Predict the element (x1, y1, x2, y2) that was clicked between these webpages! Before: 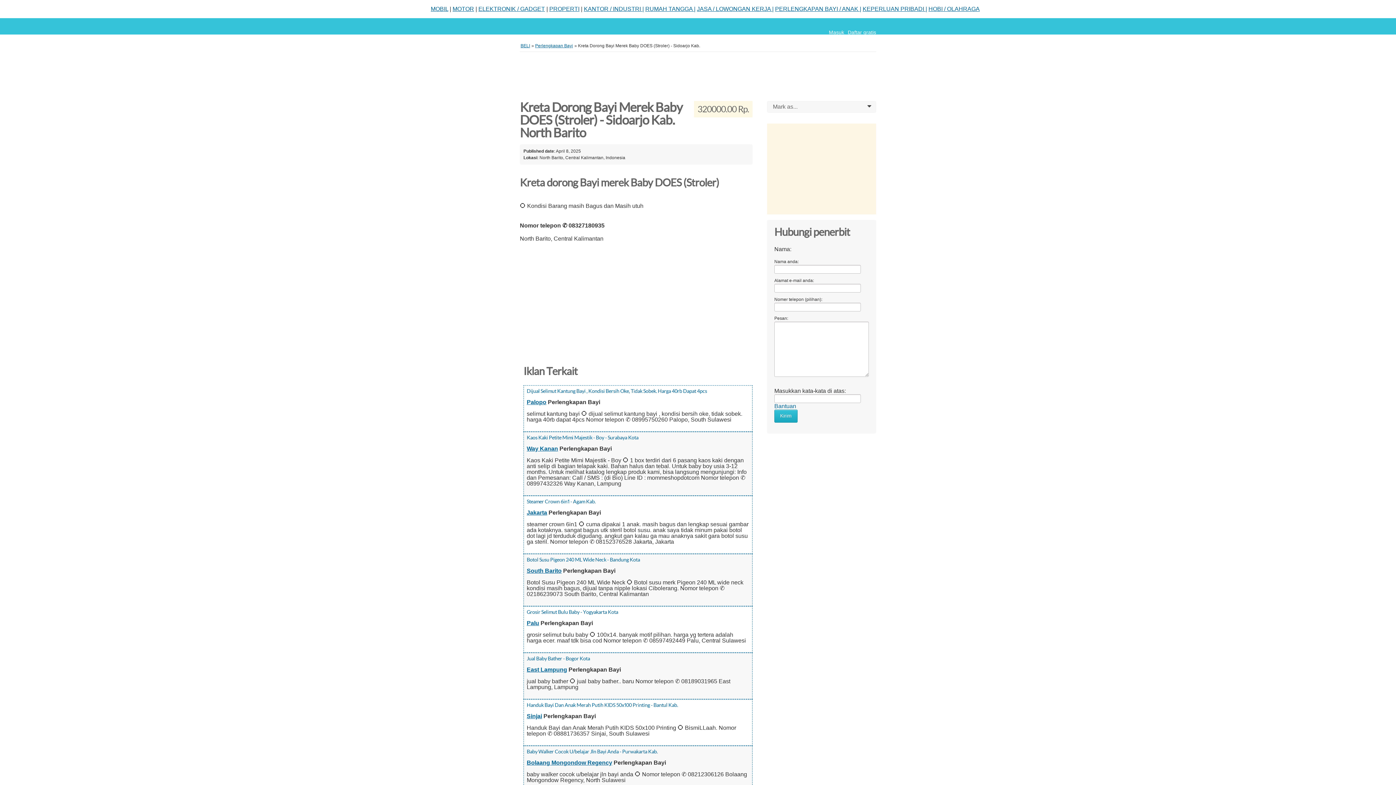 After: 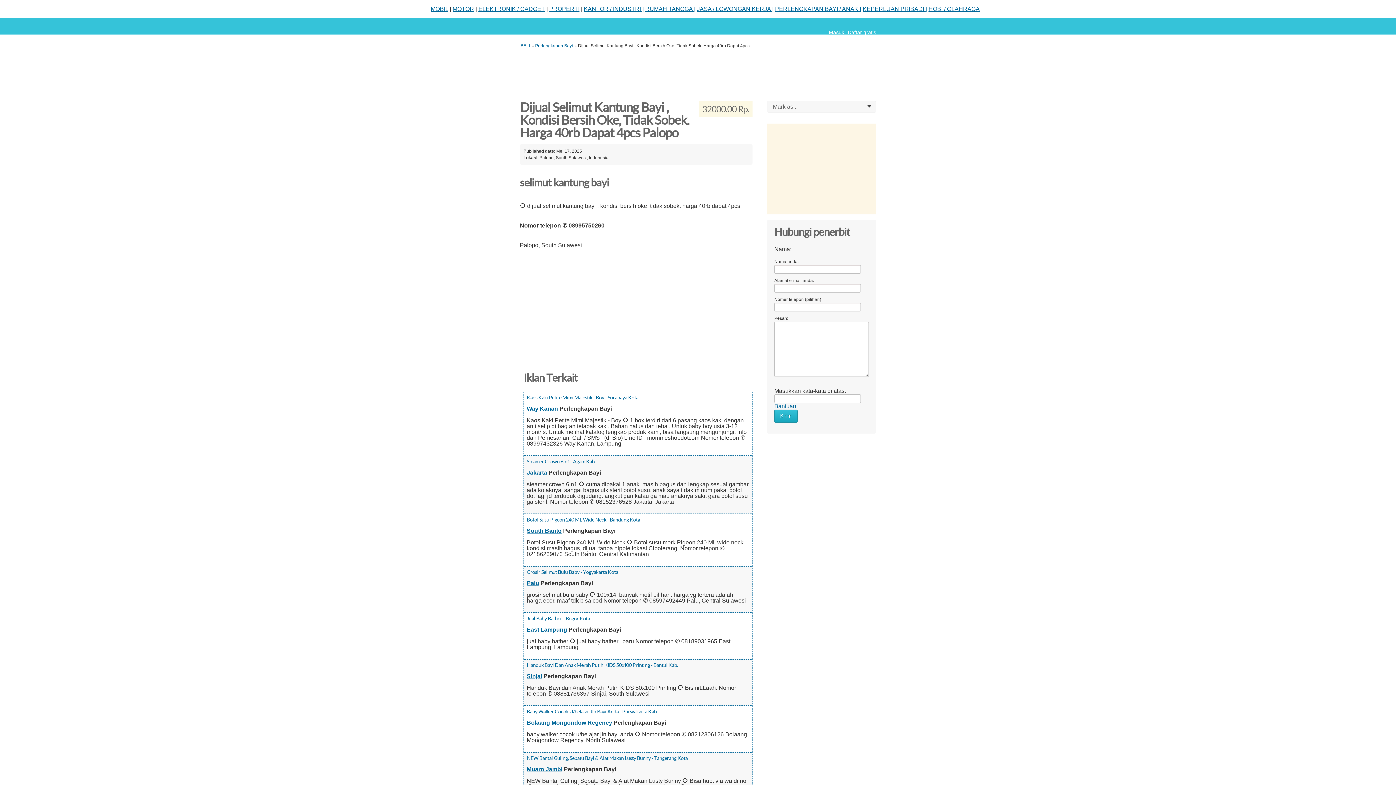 Action: bbox: (526, 388, 707, 394) label: Dijual Selimut Kantung Bayi , Kondisi Bersih Oke, Tidak Sobek. Harga 40rb Dapat 4pcs